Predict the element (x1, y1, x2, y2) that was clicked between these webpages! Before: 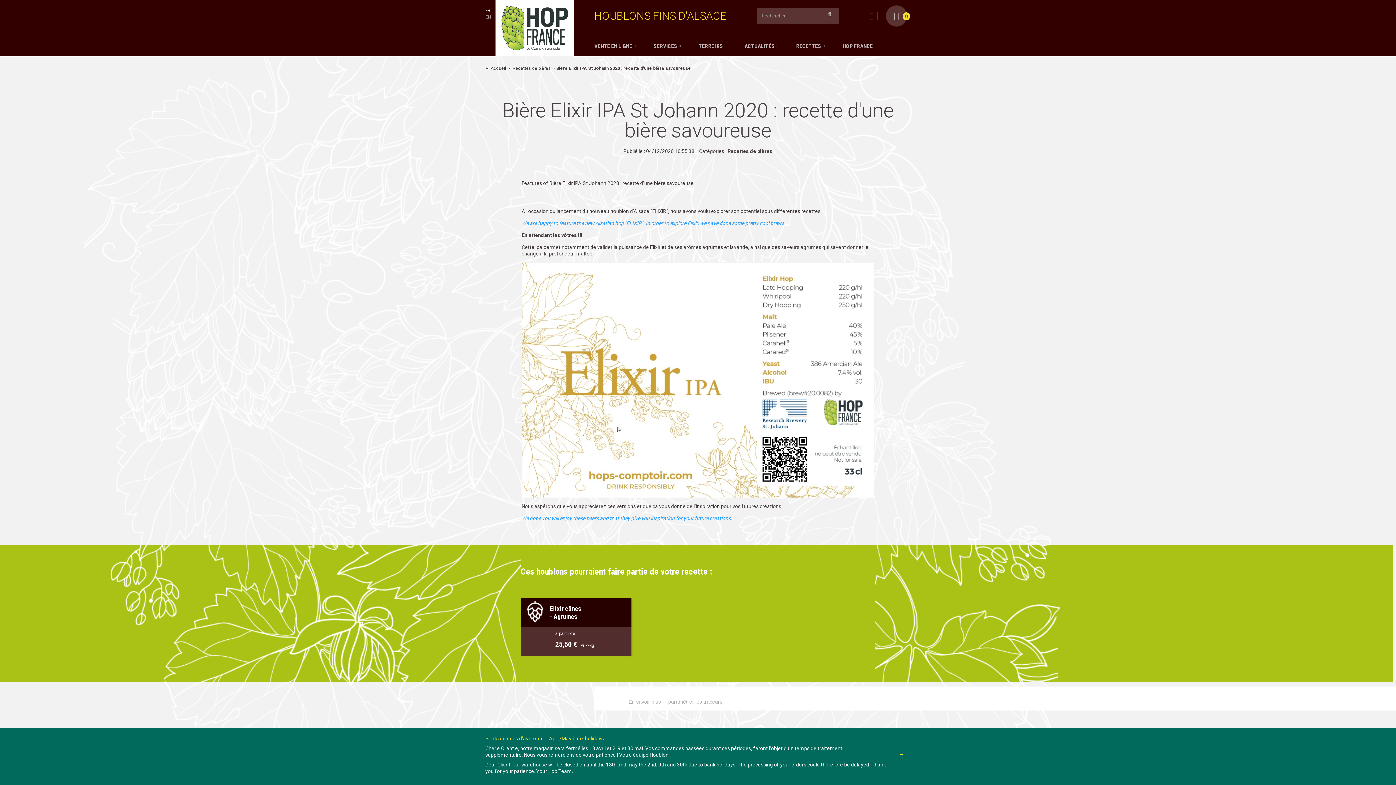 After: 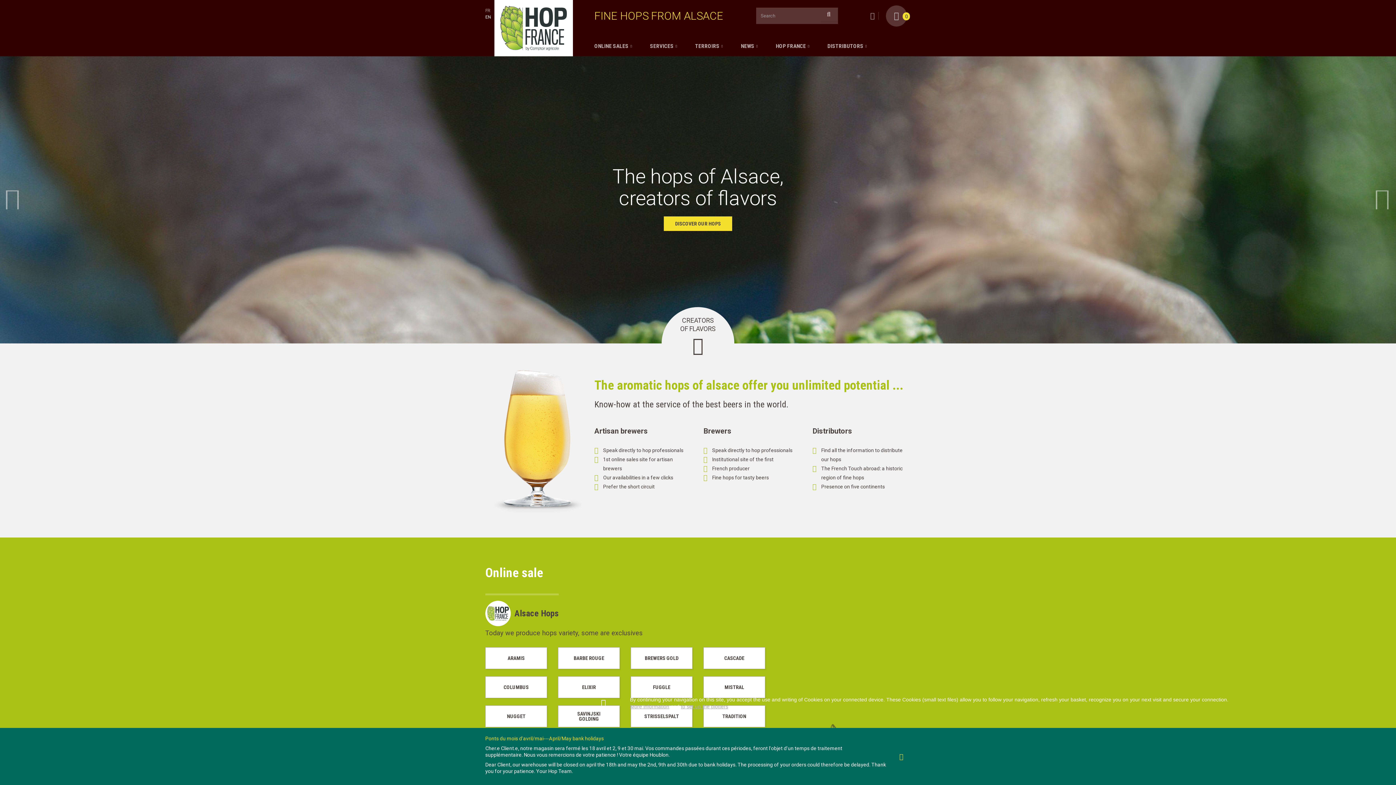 Action: bbox: (485, 14, 490, 19) label: EN